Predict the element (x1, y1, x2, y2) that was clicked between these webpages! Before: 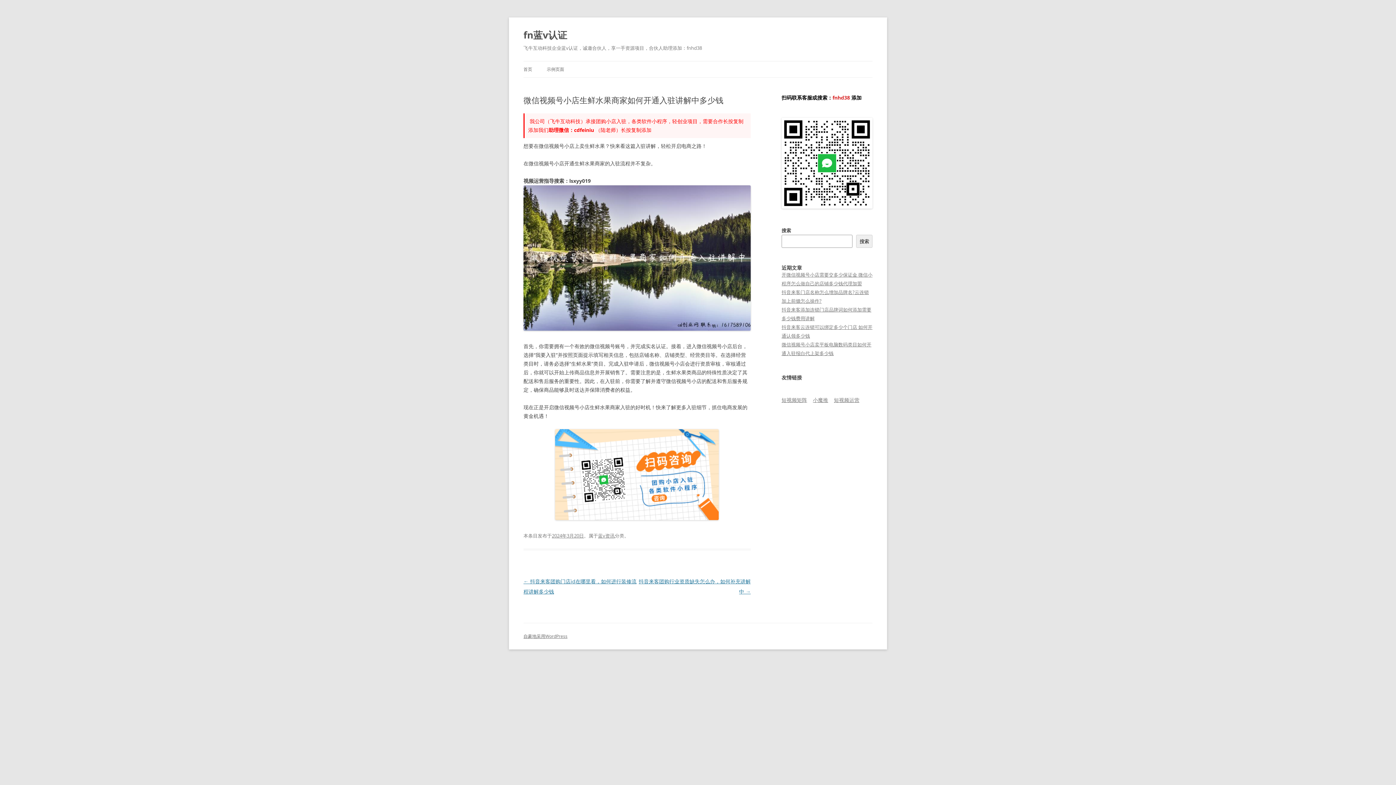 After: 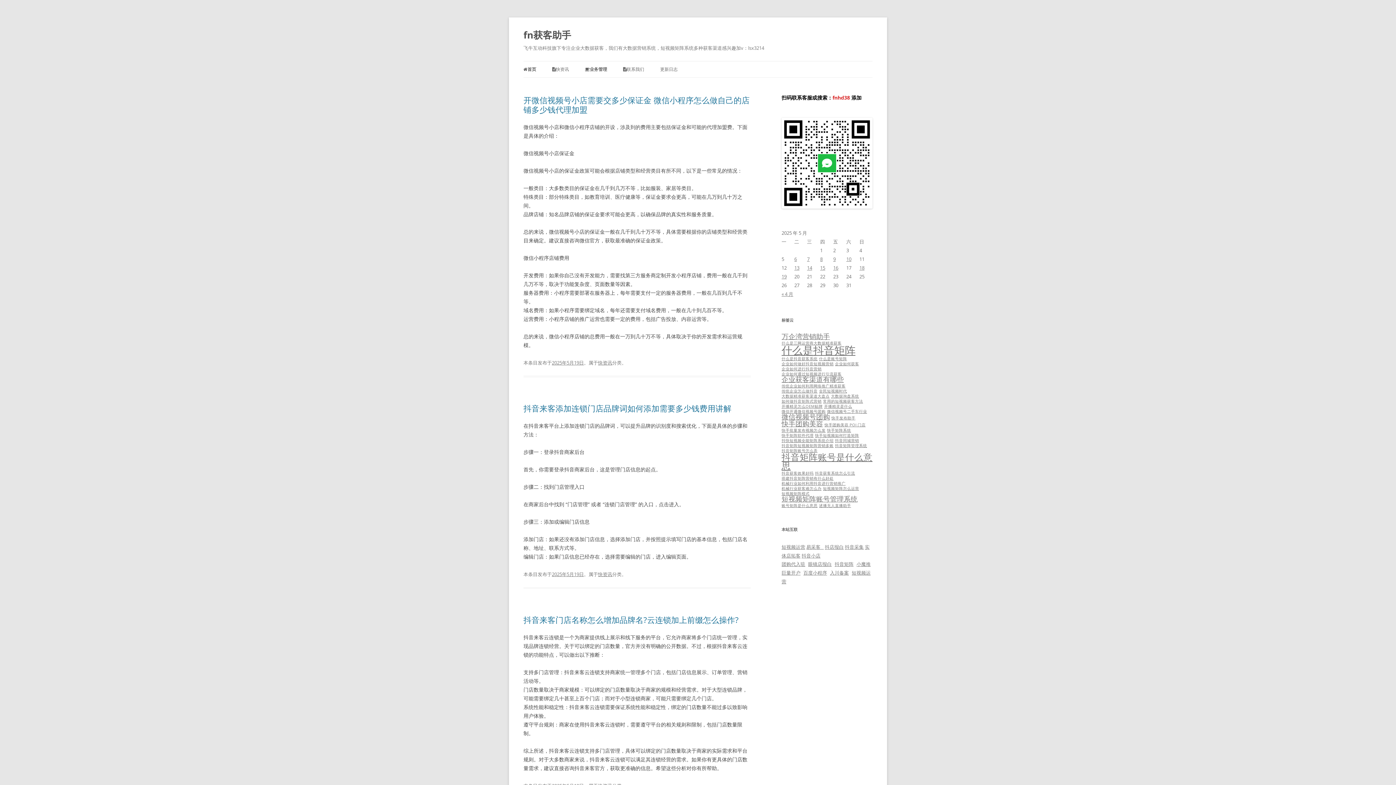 Action: label: 短视频矩阵 bbox: (781, 397, 807, 403)